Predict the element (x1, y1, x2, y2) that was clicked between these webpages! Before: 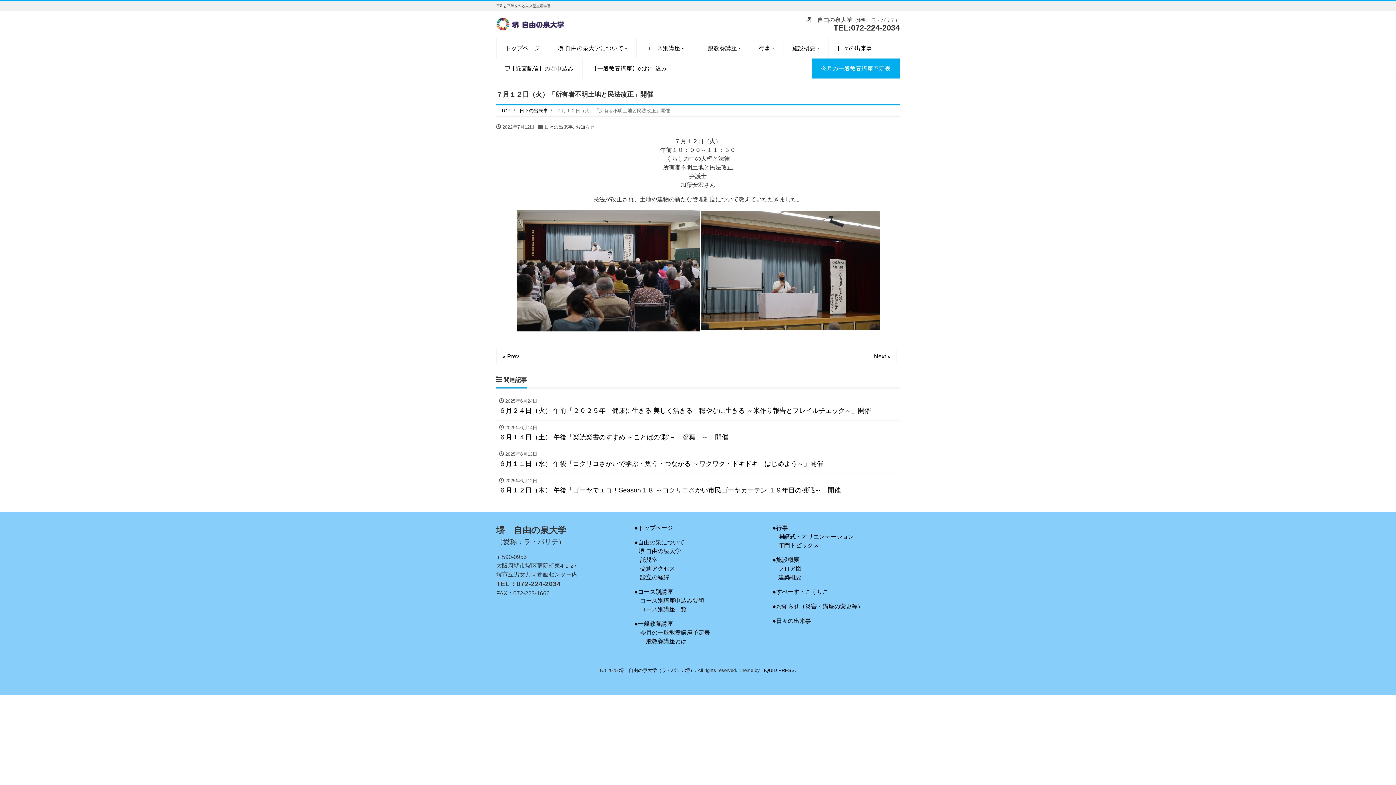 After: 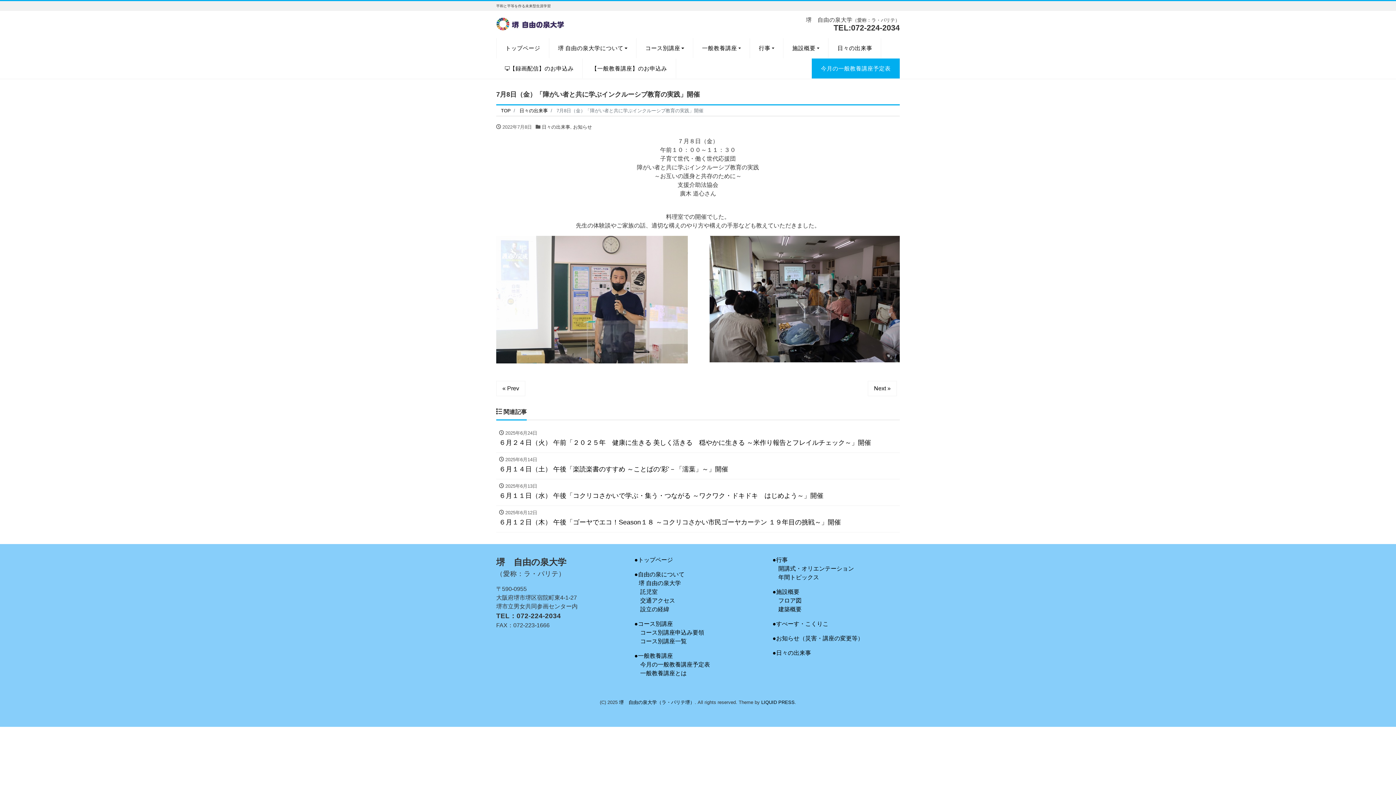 Action: label: « Prev bbox: (496, 349, 525, 364)